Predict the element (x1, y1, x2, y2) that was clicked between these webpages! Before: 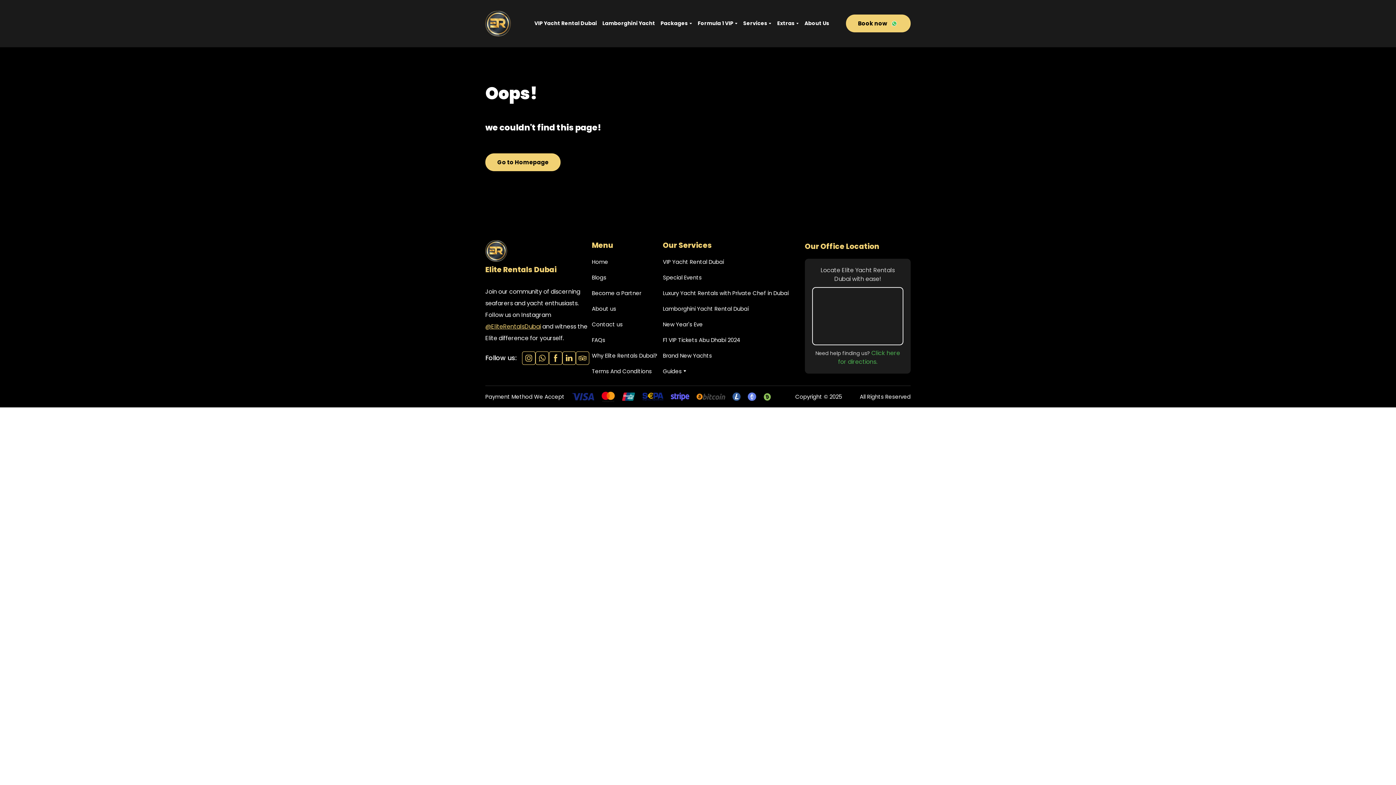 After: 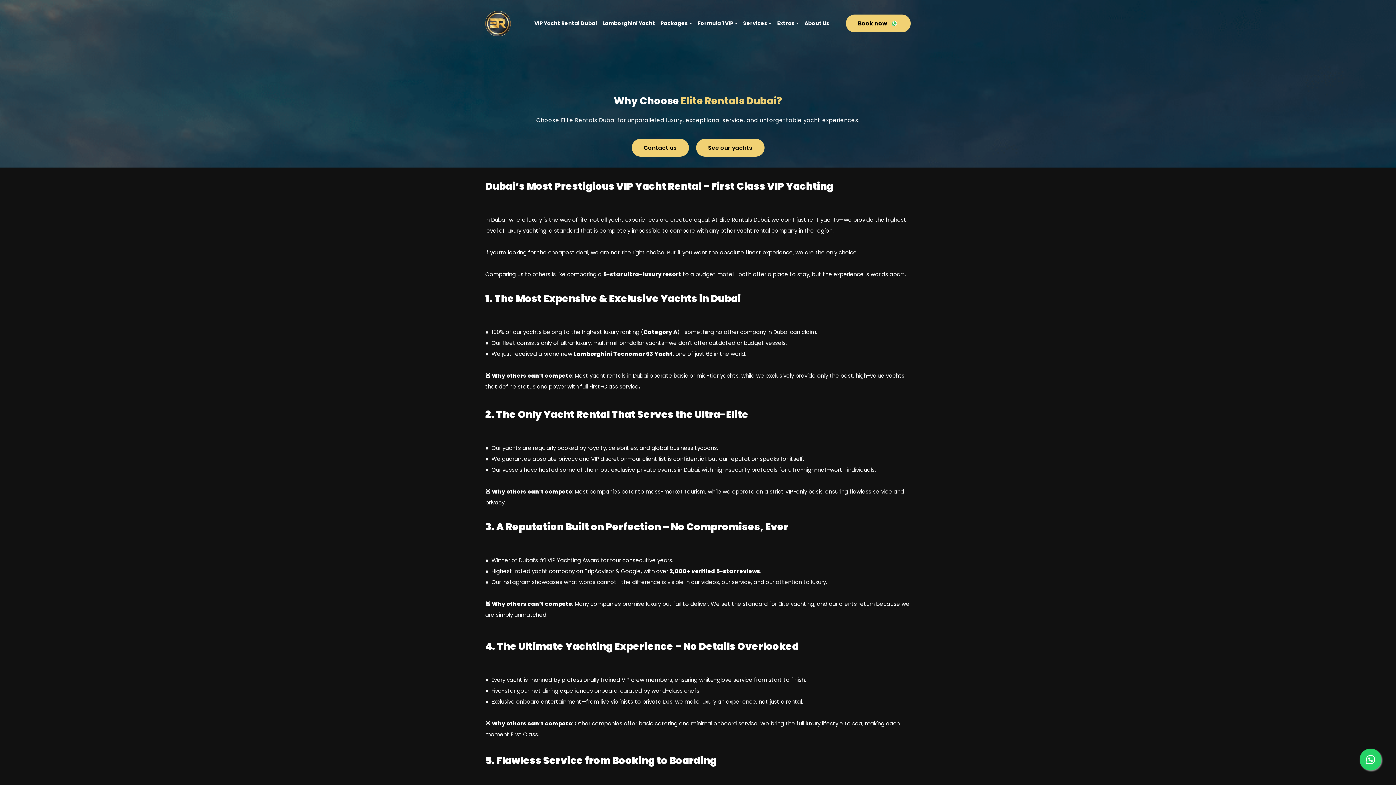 Action: label: Why Elite Rentals Dubai? bbox: (592, 351, 657, 359)